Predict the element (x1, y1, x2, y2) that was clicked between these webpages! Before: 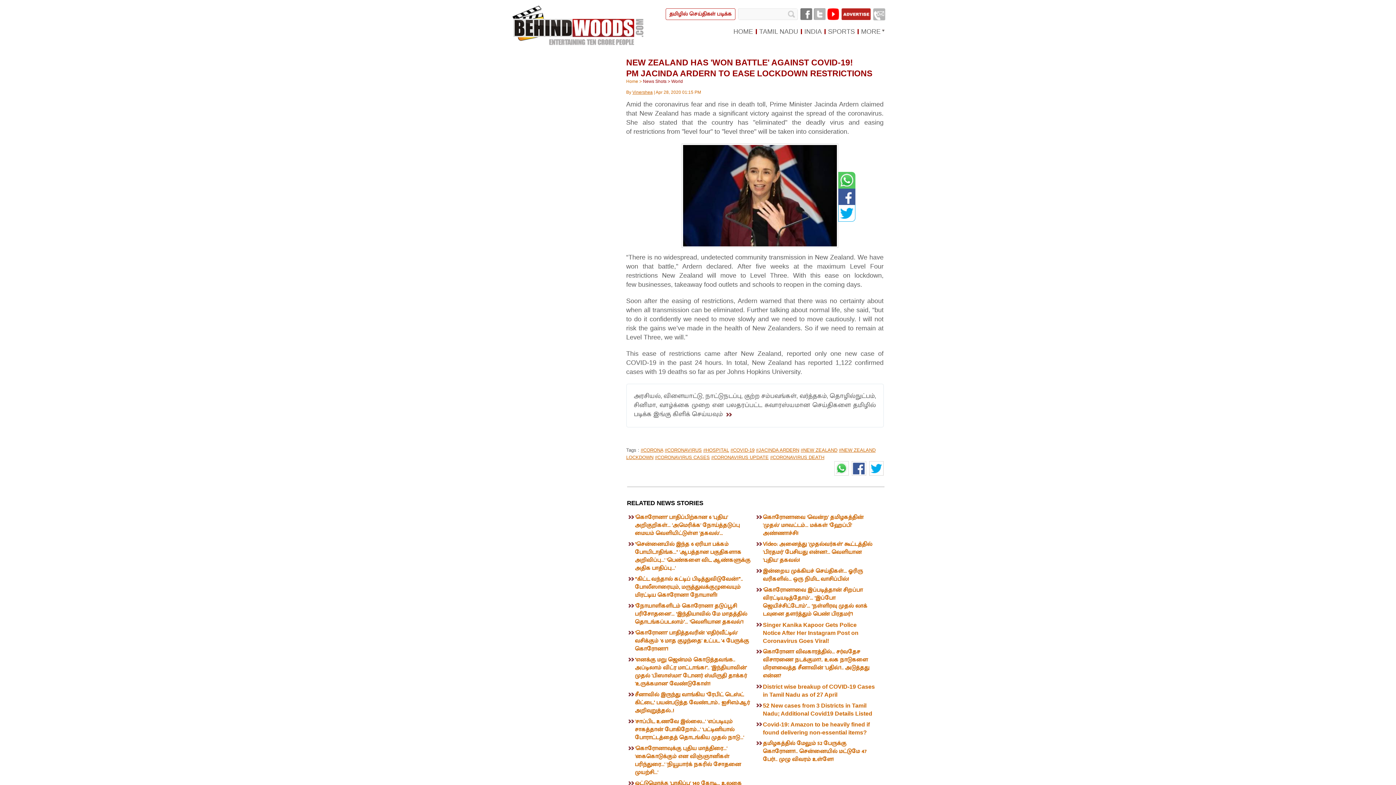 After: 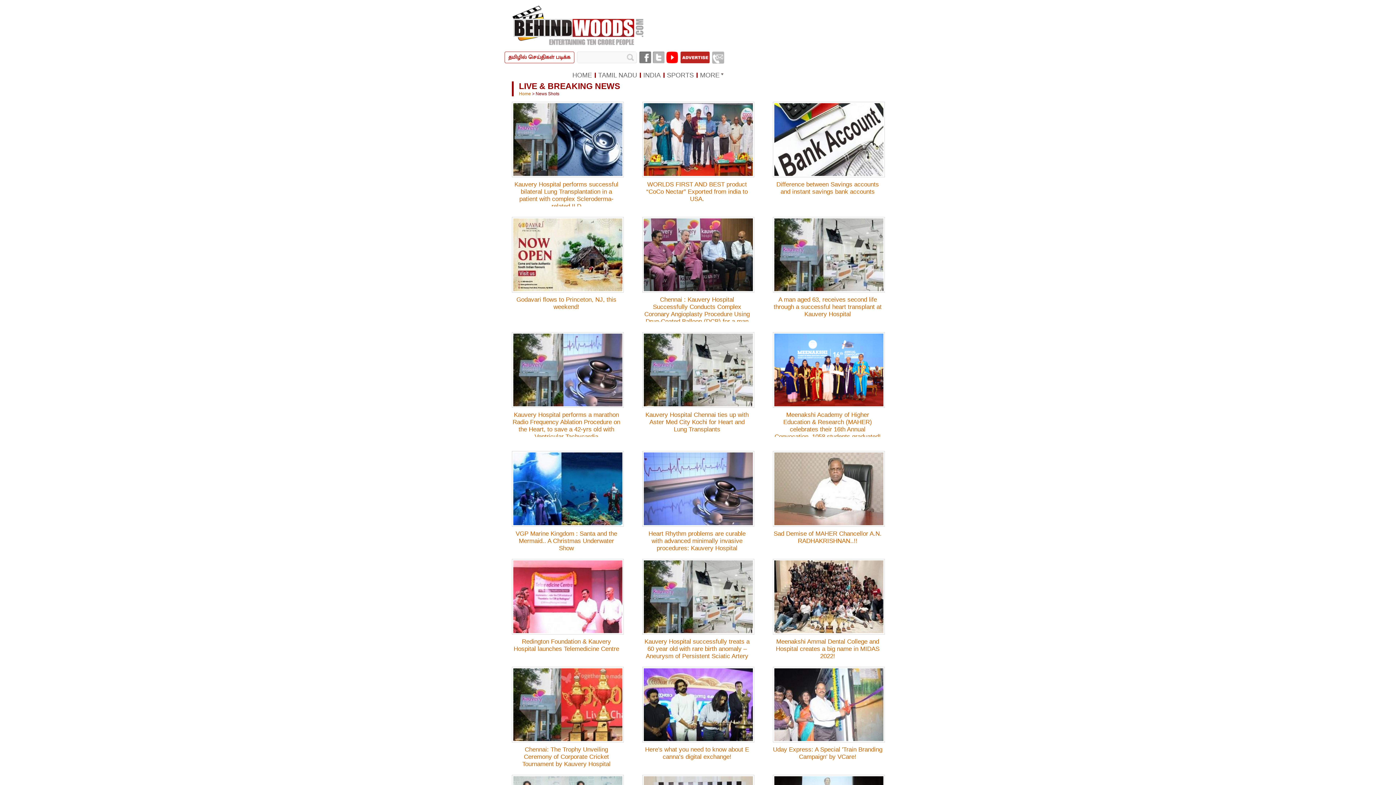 Action: label: News Shots bbox: (643, 78, 666, 84)